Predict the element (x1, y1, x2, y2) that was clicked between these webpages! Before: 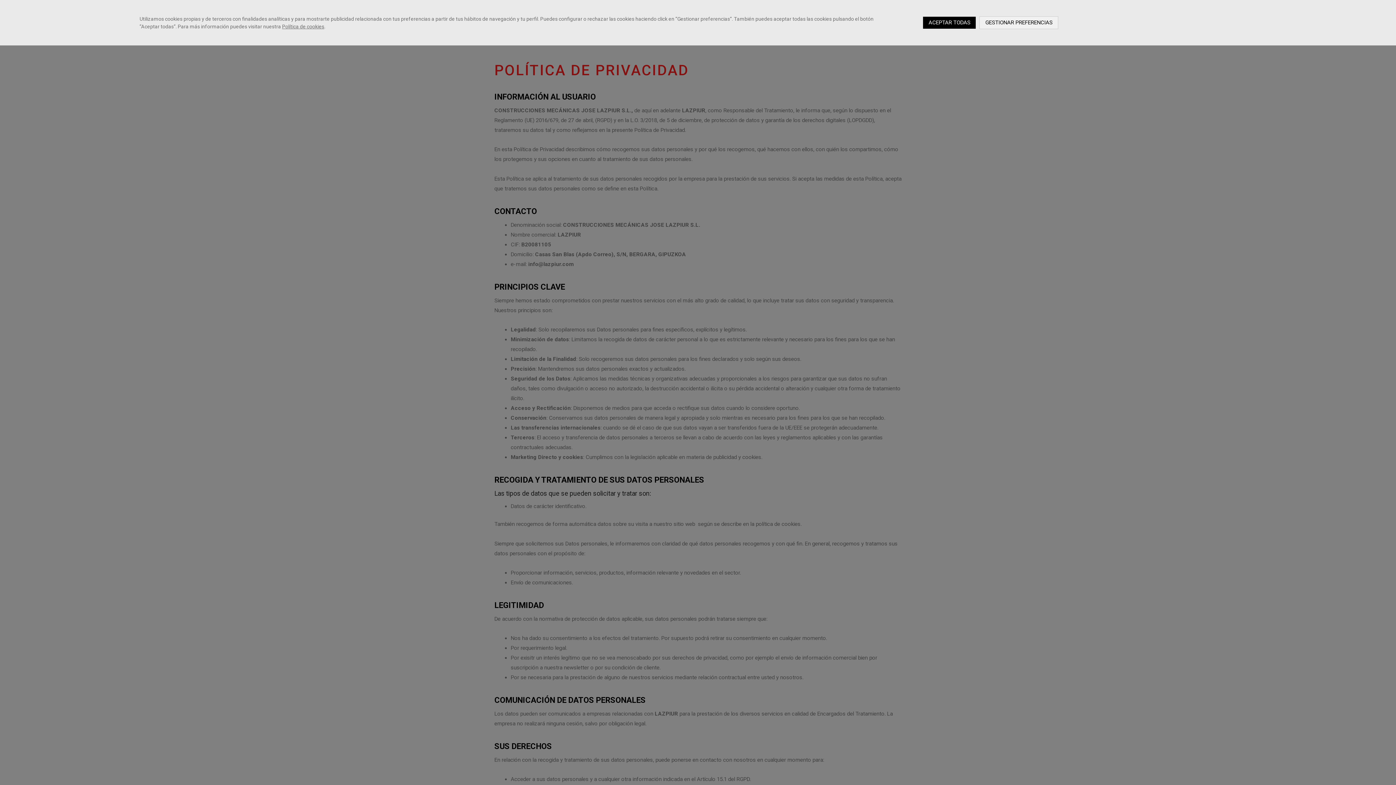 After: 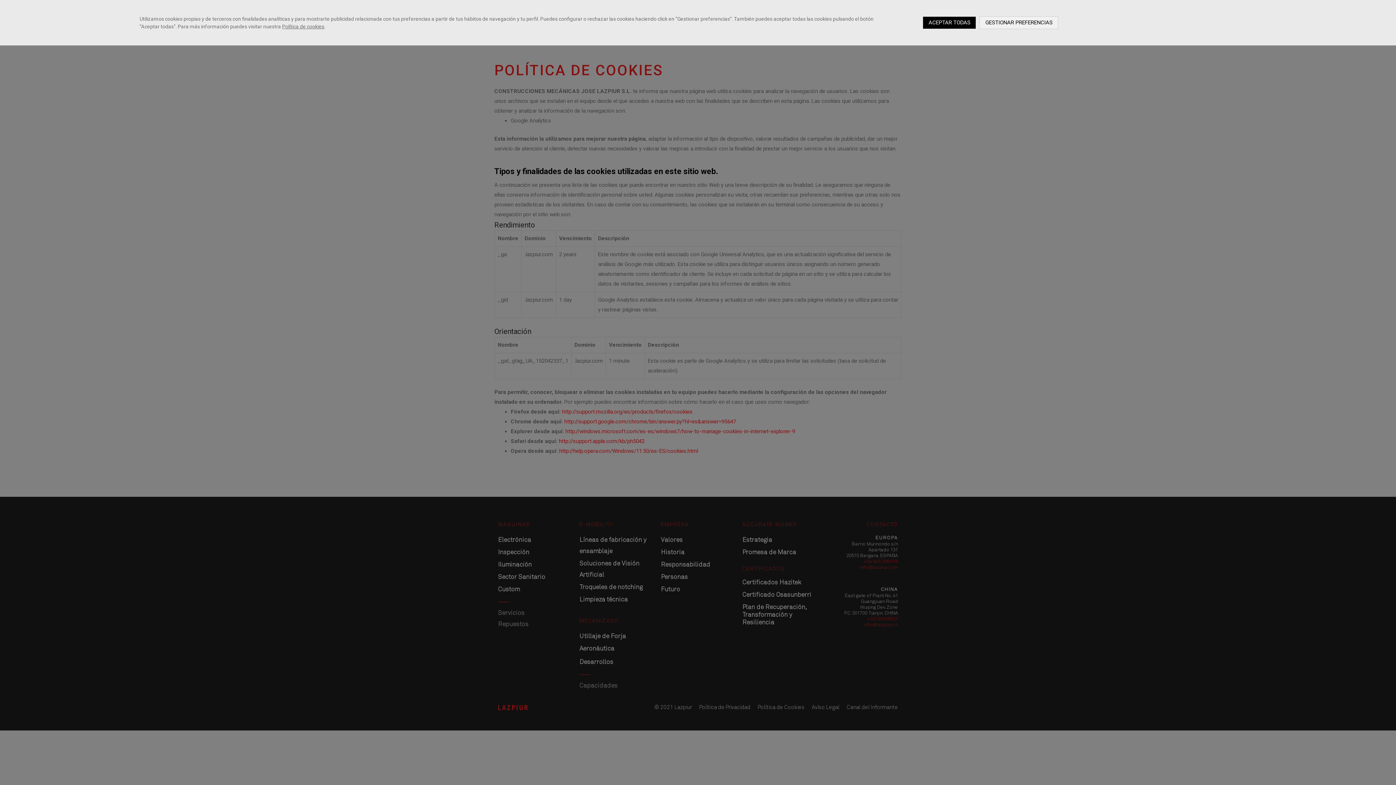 Action: bbox: (282, 23, 324, 29) label: Política de cookies